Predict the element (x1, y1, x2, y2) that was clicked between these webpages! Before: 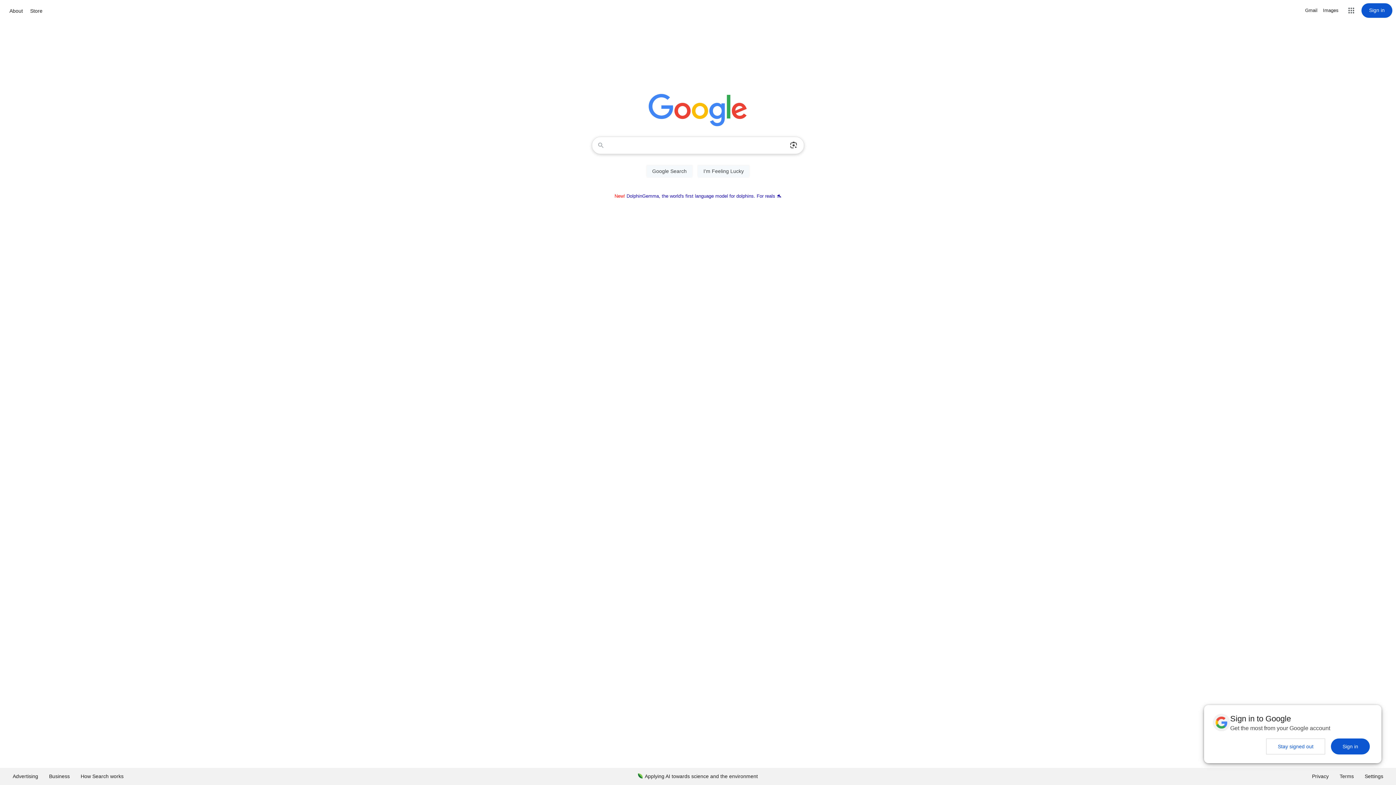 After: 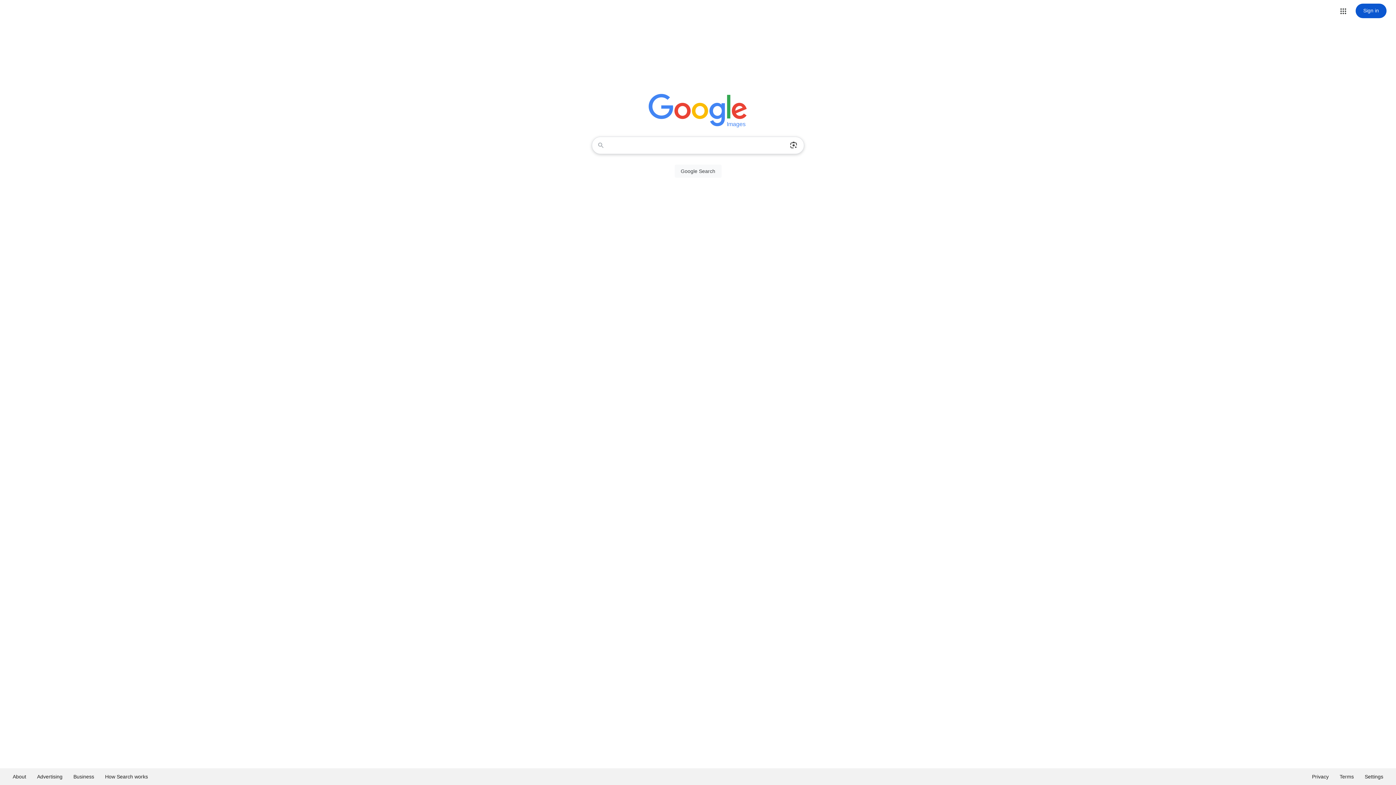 Action: label: Search for Images  bbox: (1323, 6, 1338, 14)